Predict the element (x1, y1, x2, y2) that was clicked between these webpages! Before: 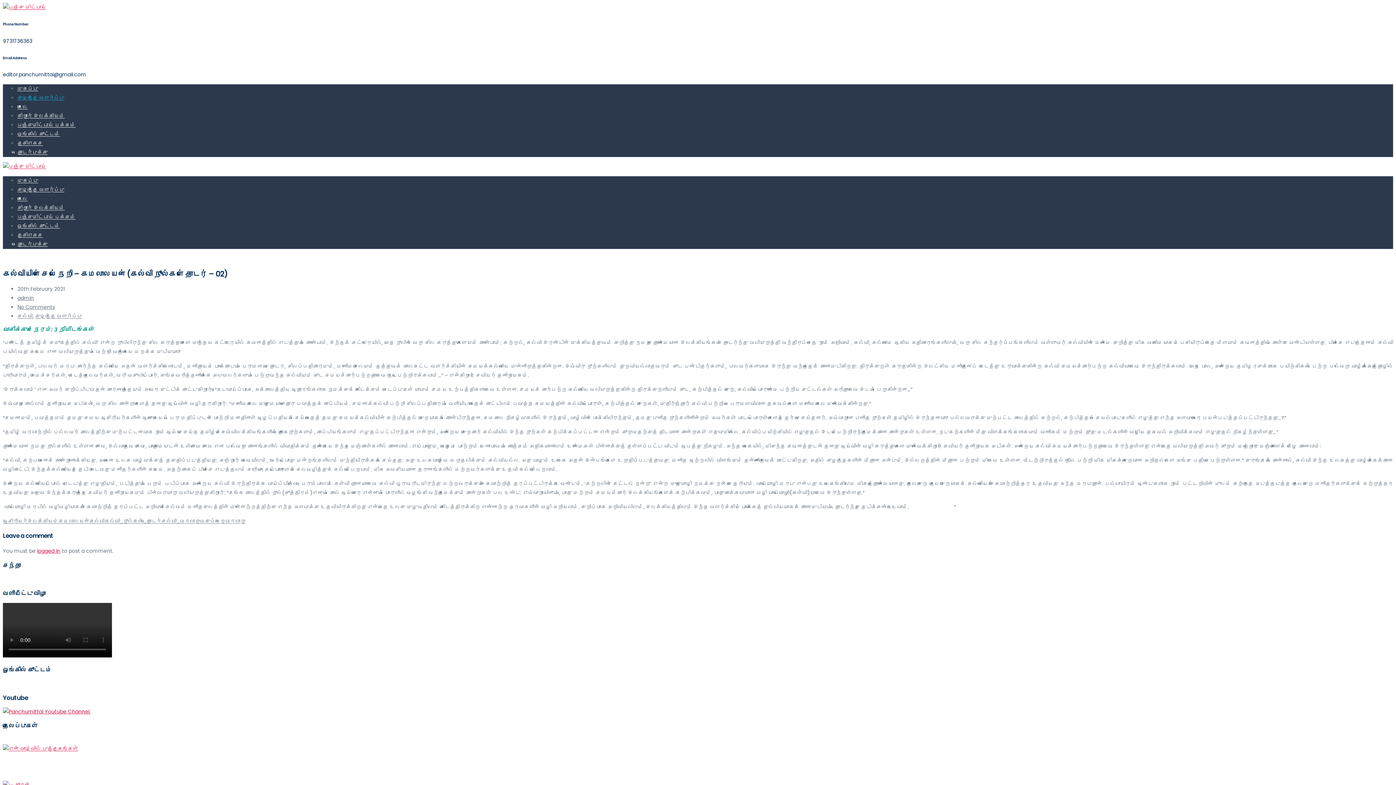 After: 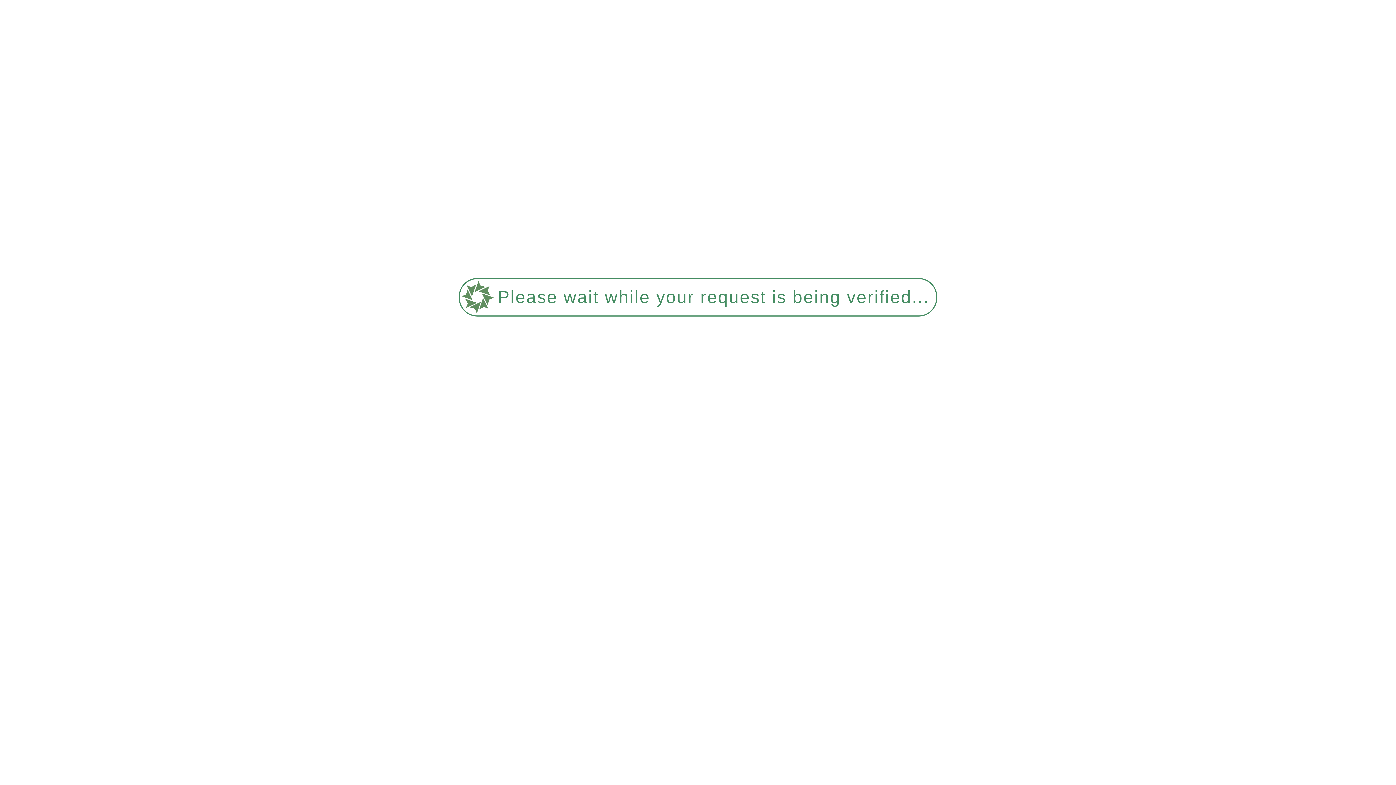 Action: bbox: (17, 294, 33, 301) label: admin